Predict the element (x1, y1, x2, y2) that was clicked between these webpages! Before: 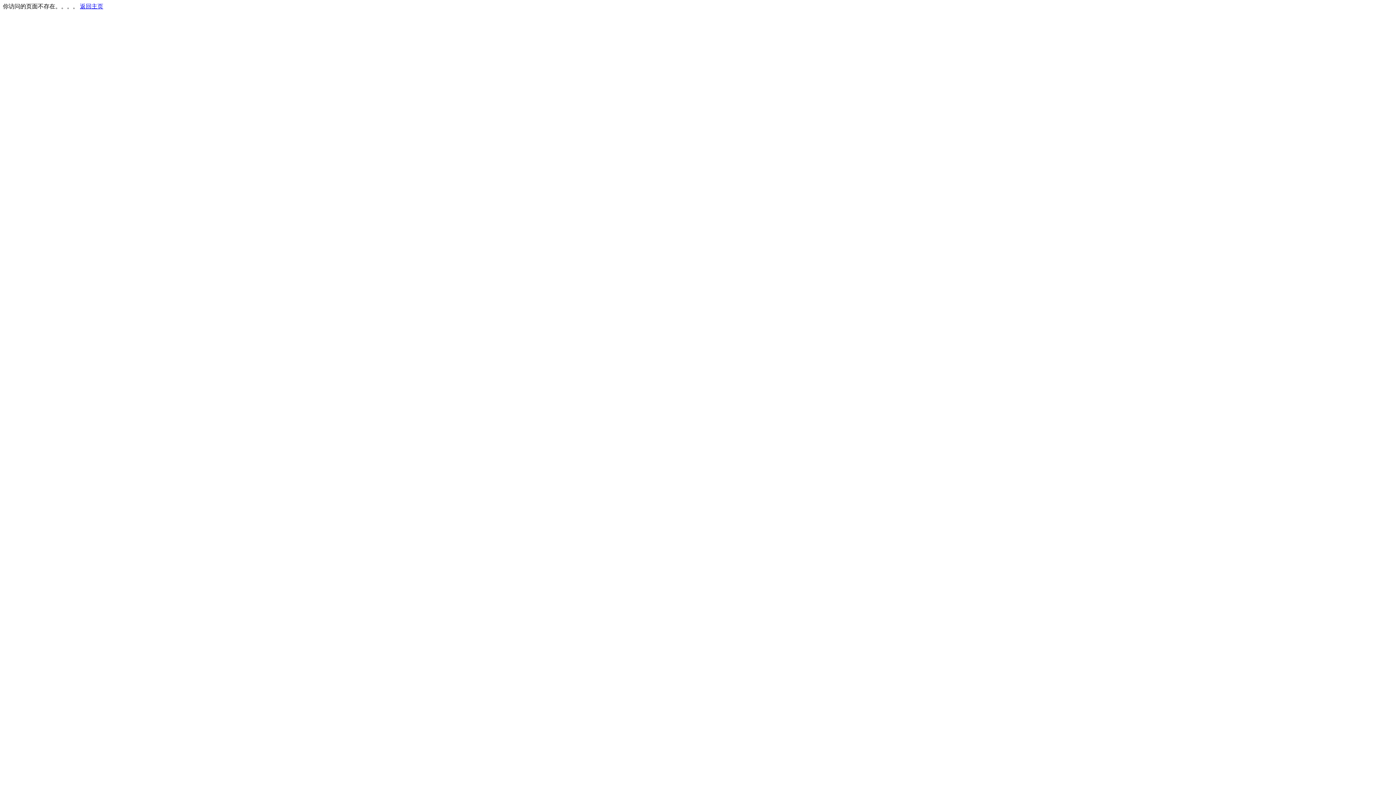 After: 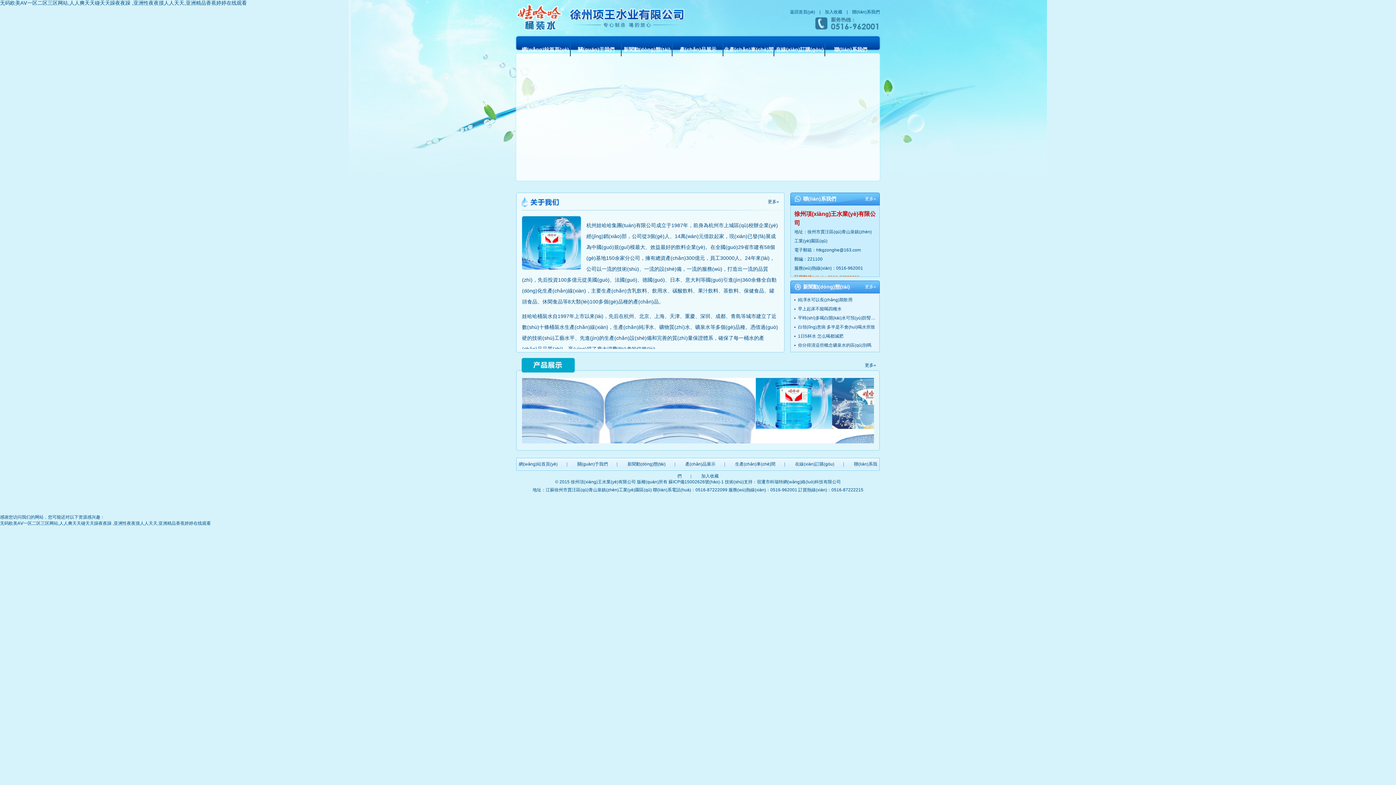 Action: bbox: (80, 3, 103, 9) label: 返回主页